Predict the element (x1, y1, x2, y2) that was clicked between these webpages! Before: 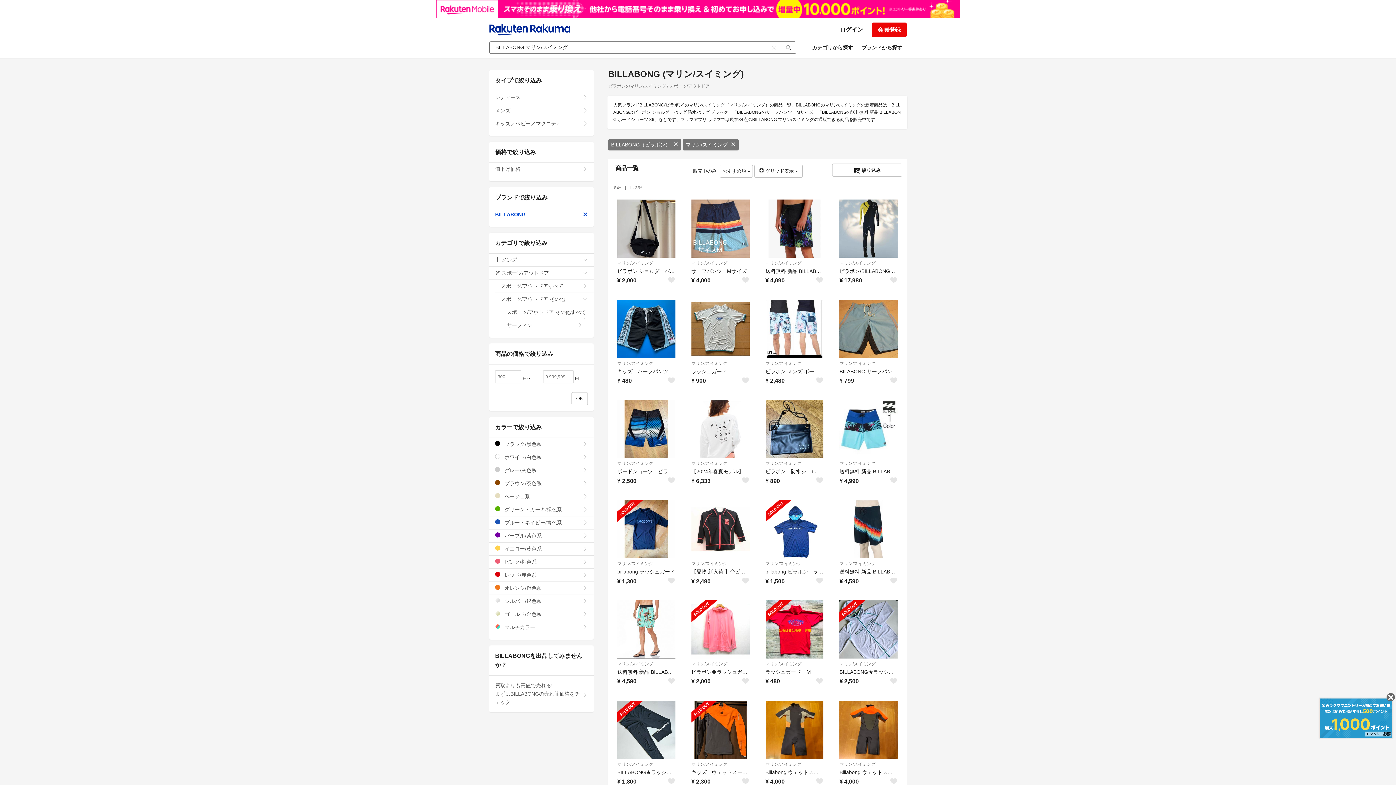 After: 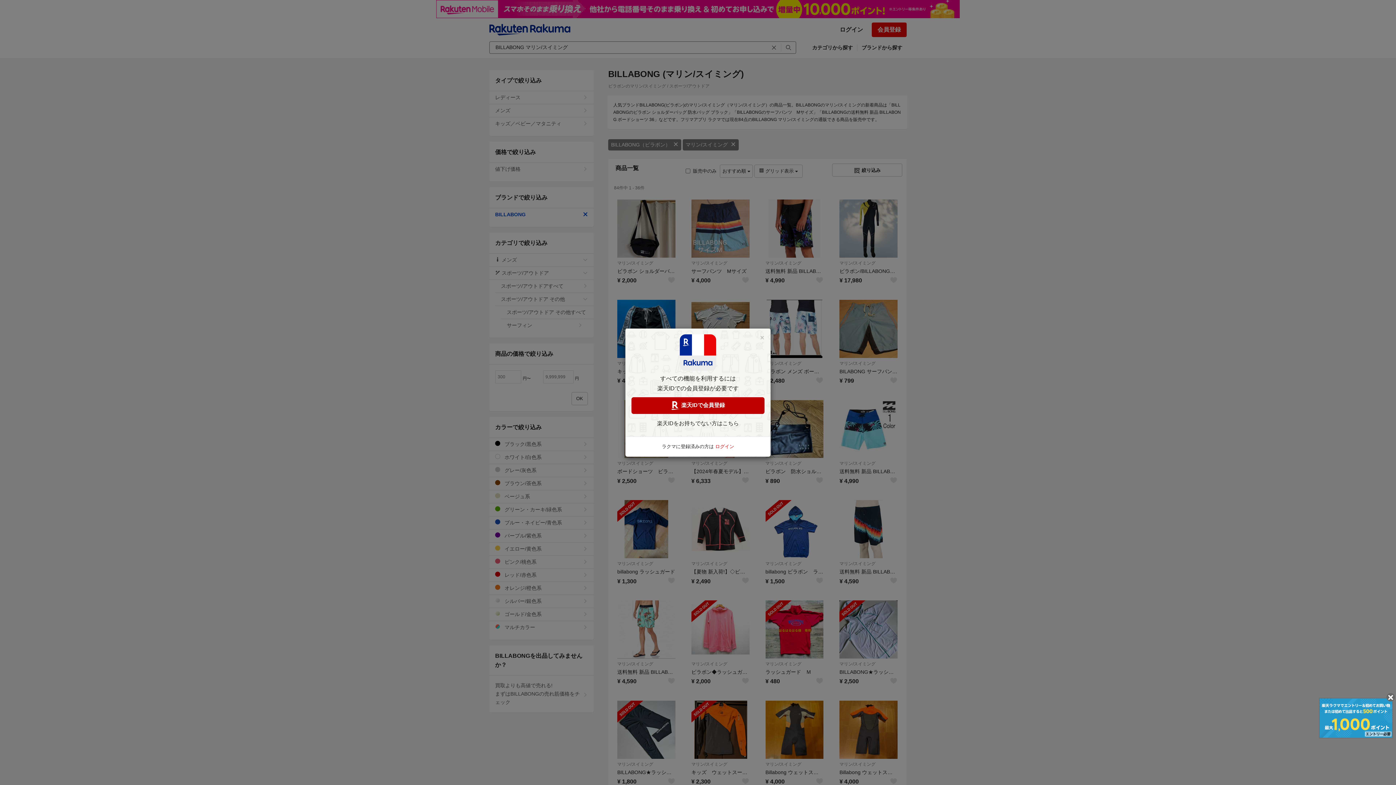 Action: bbox: (815, 677, 823, 685)